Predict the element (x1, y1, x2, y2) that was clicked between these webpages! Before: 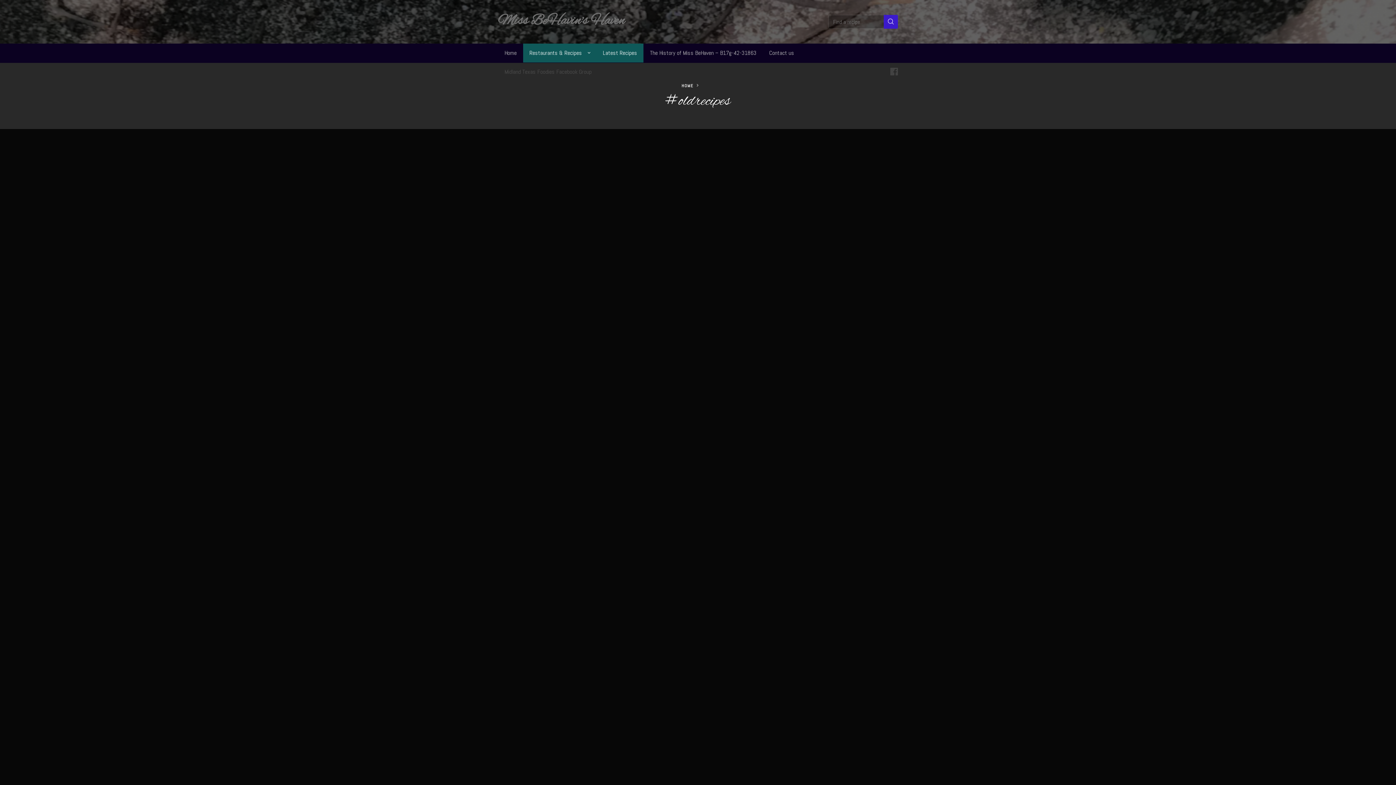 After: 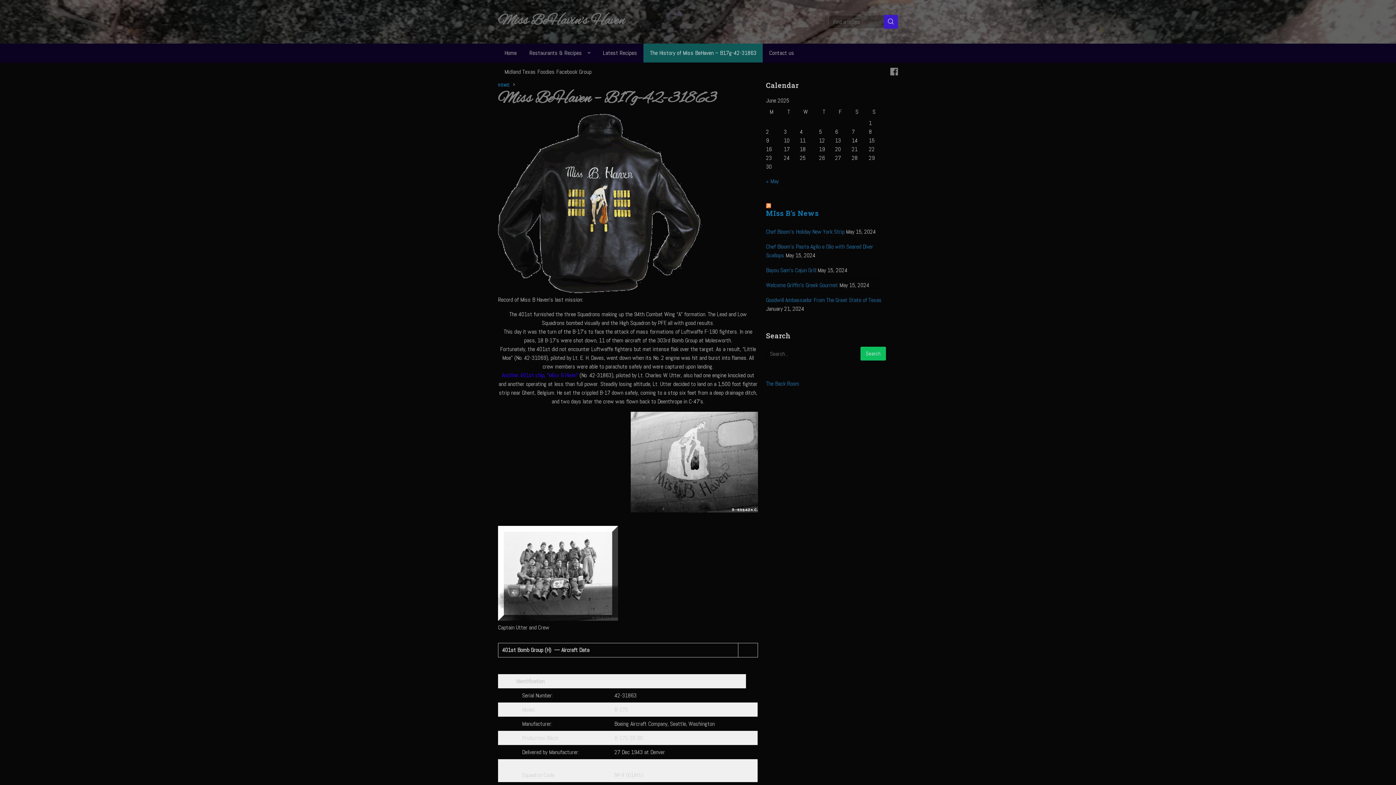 Action: label: The History of Miss BeHaven – B17g-42-31863 bbox: (643, 43, 763, 62)